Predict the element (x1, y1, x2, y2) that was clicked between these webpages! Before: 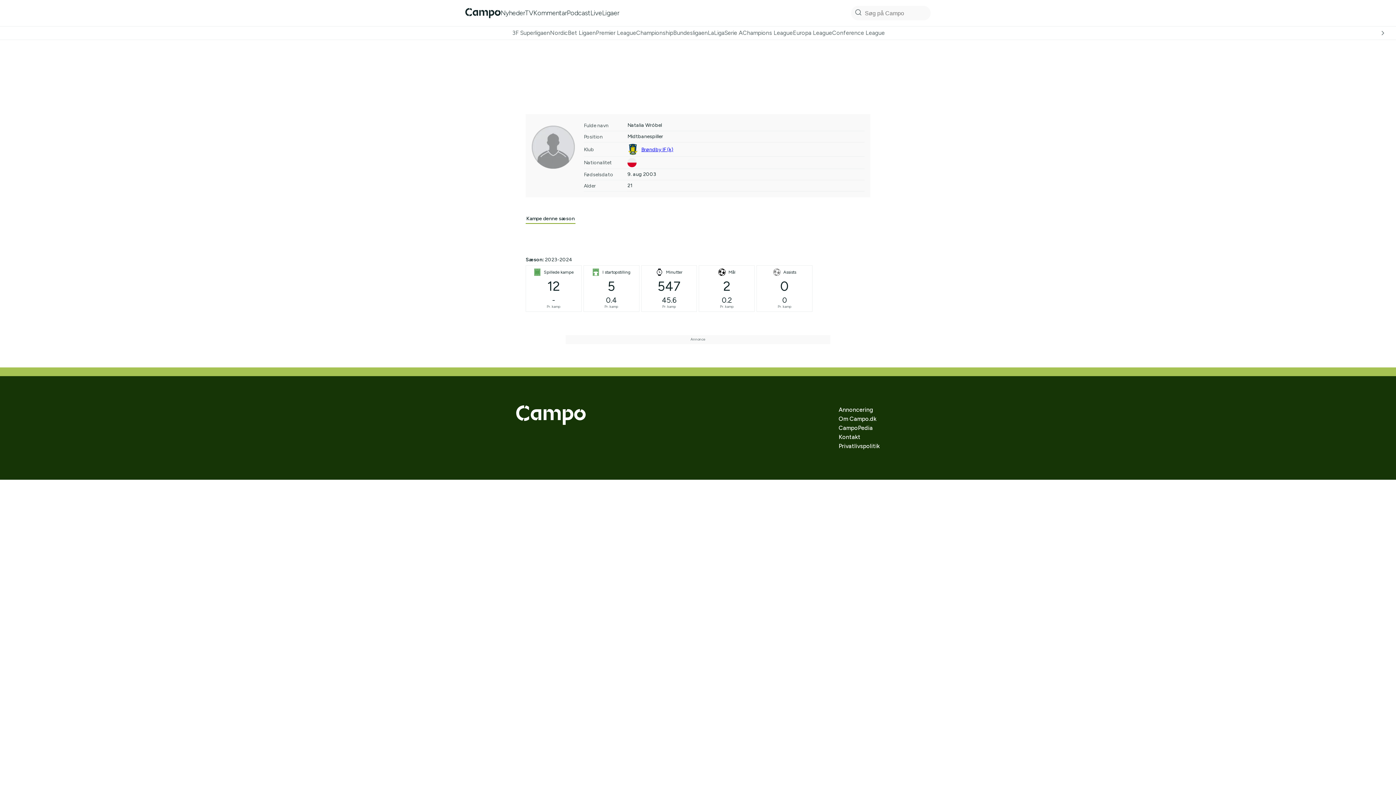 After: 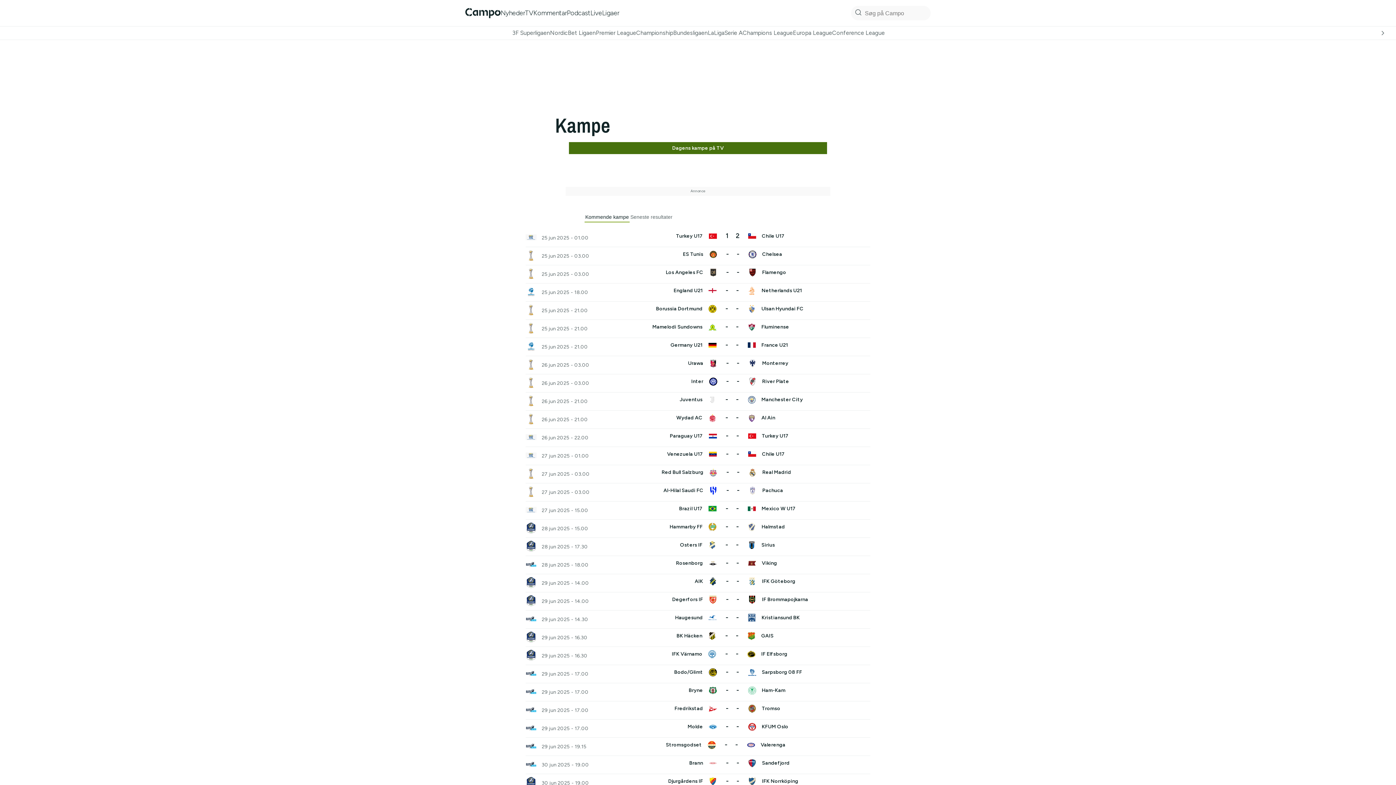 Action: bbox: (590, 8, 602, 16) label: Live